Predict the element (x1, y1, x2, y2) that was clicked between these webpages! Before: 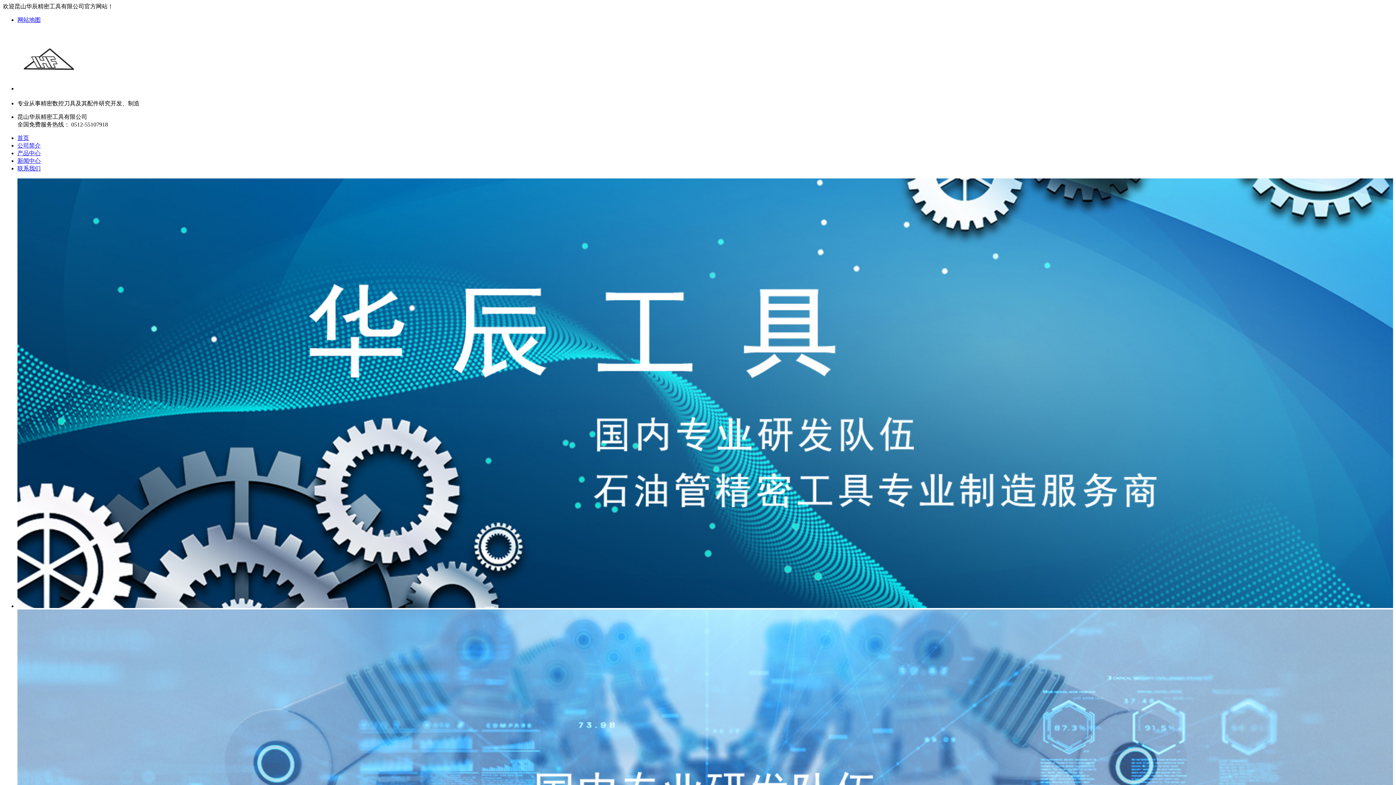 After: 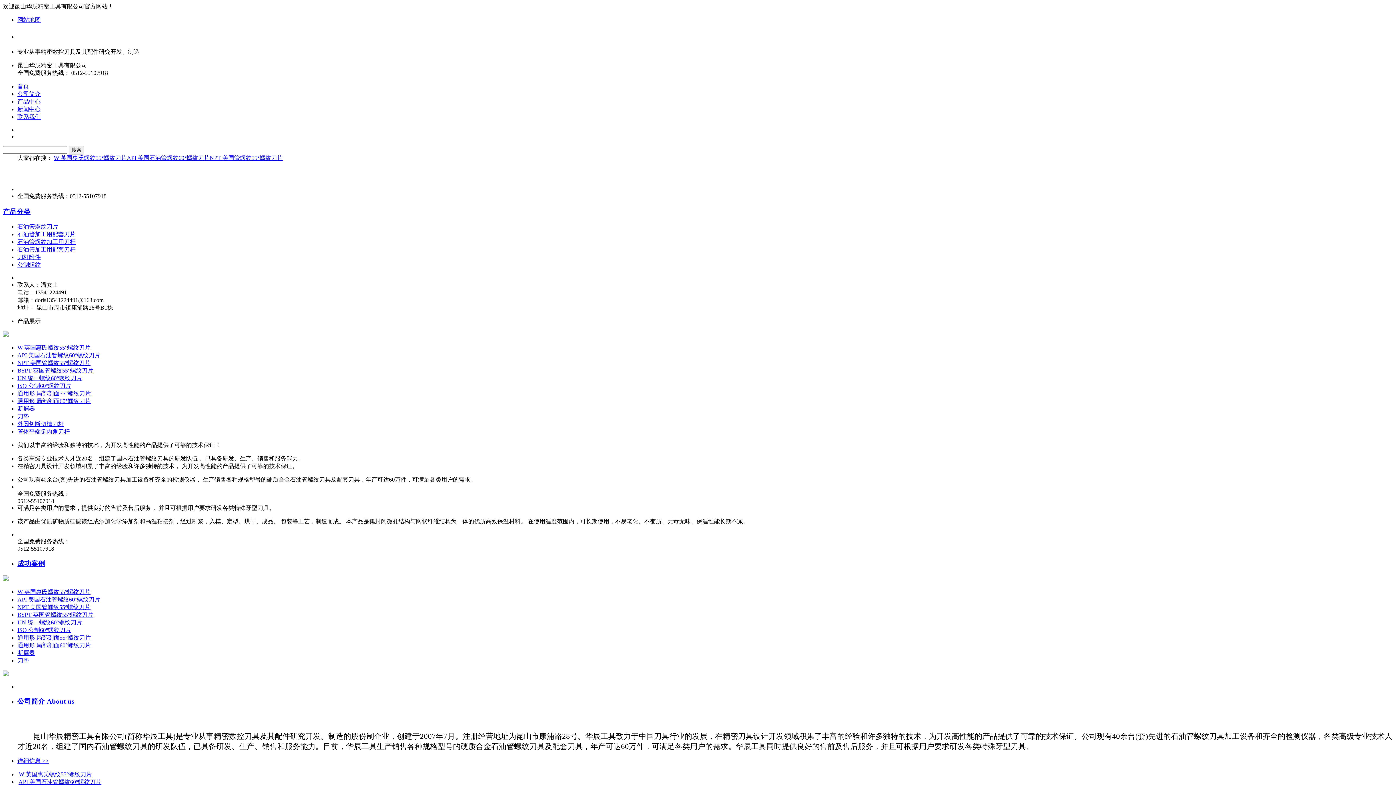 Action: bbox: (17, 16, 40, 22) label: 网站地图